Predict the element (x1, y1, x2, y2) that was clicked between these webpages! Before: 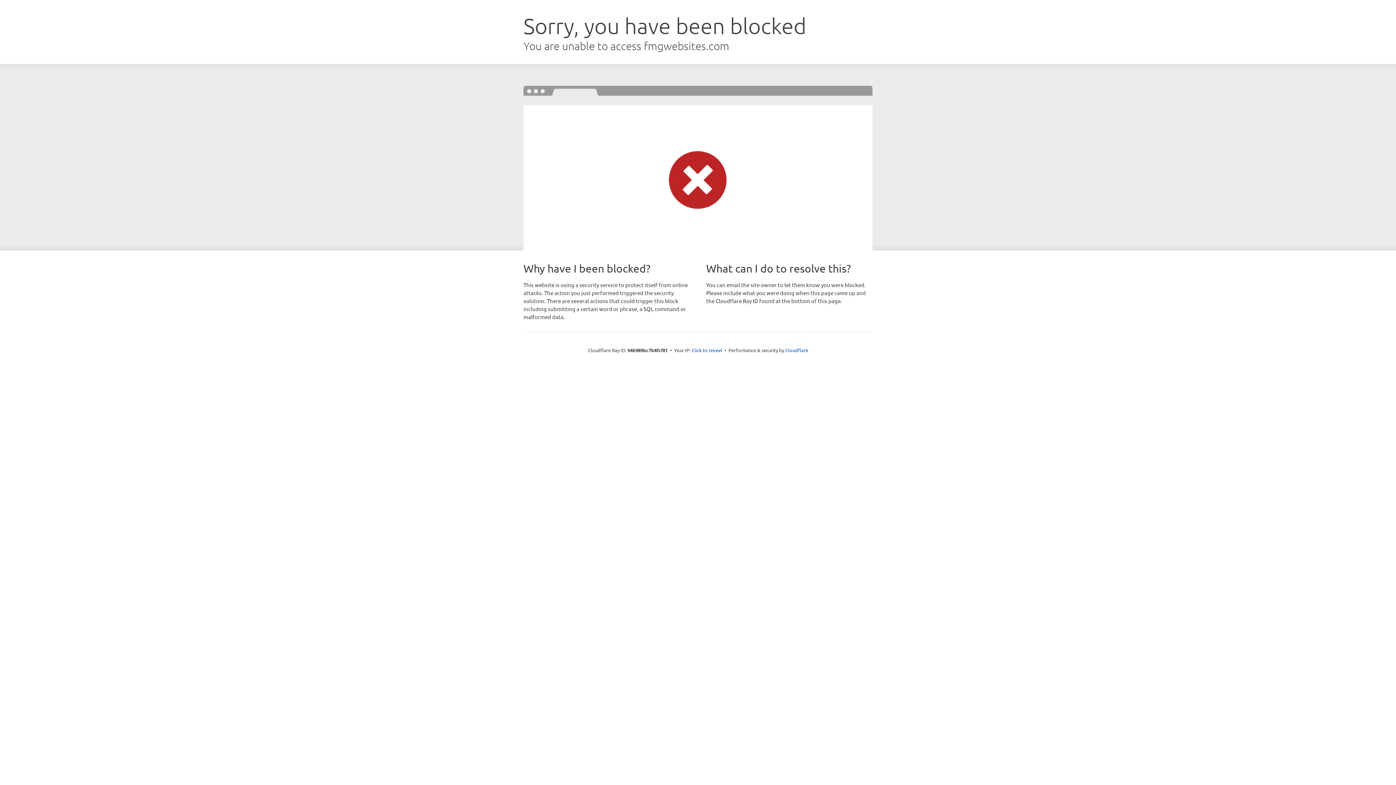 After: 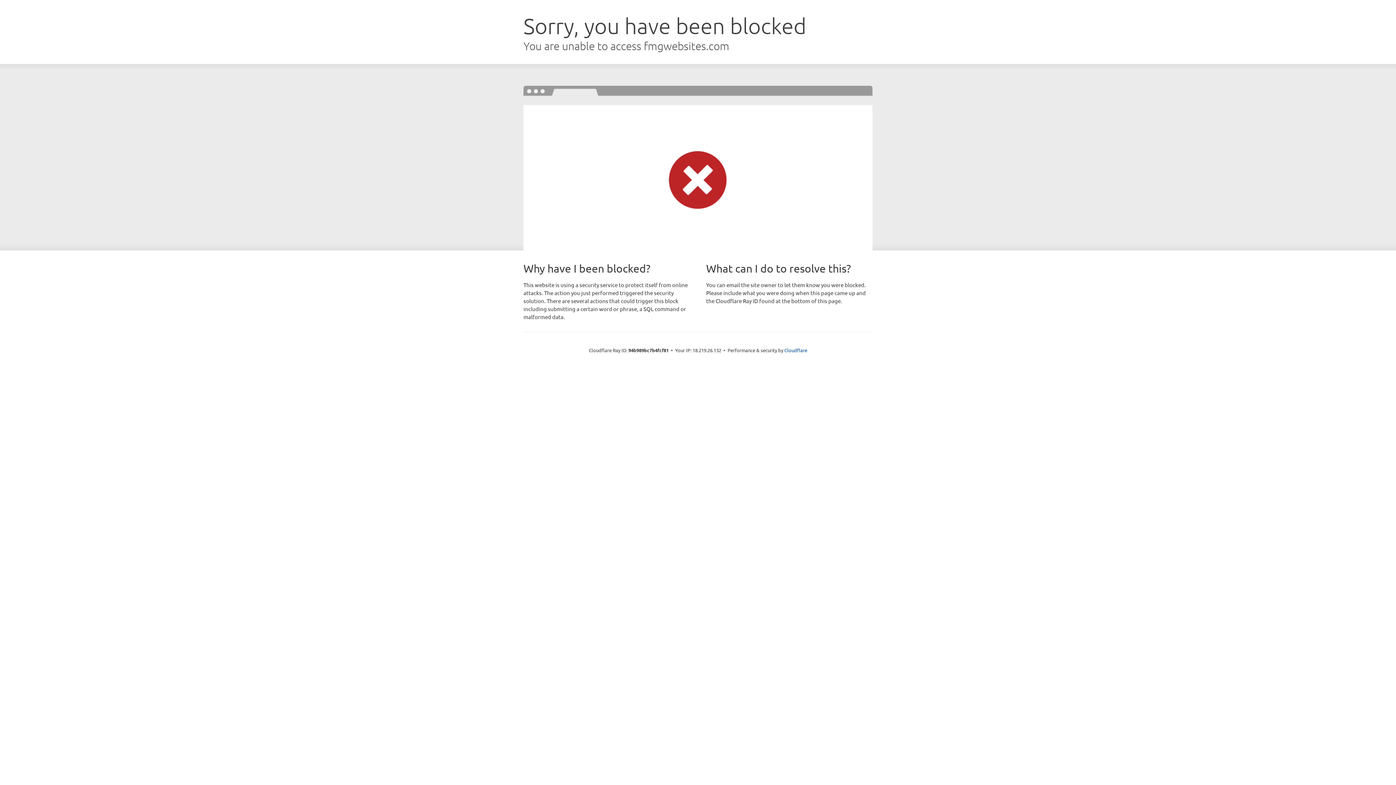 Action: label: Click to reveal bbox: (691, 346, 722, 353)